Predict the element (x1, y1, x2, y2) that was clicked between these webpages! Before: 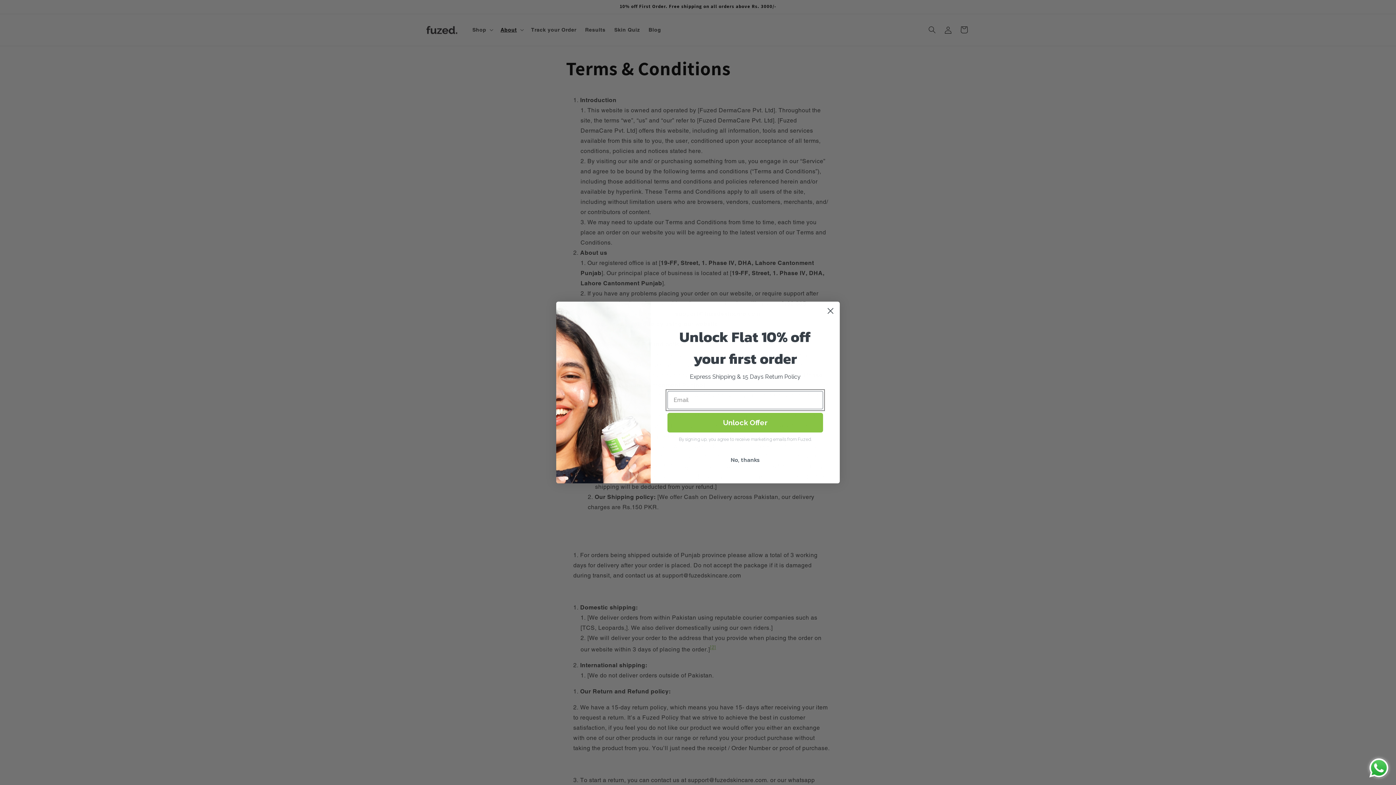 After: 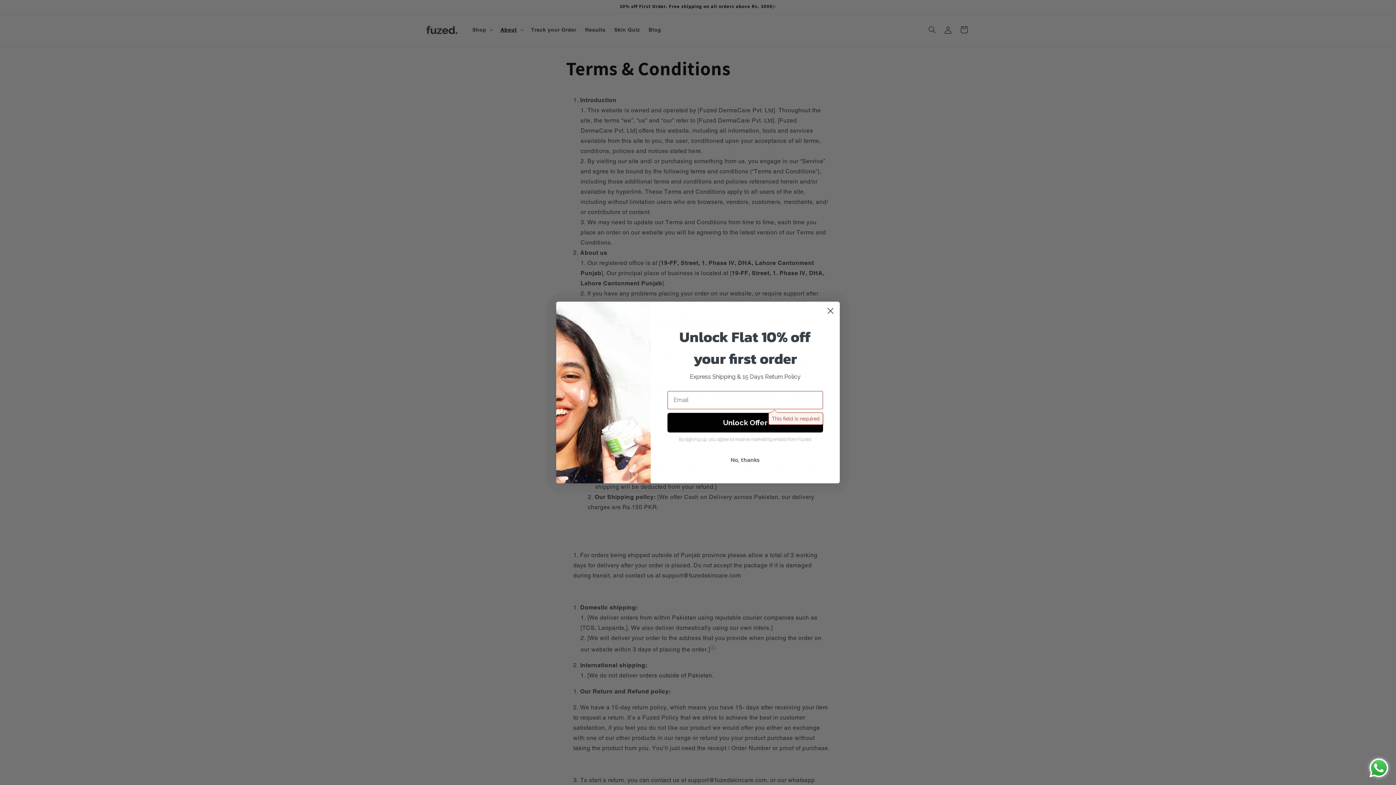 Action: label: Unlock Offer bbox: (667, 412, 823, 432)